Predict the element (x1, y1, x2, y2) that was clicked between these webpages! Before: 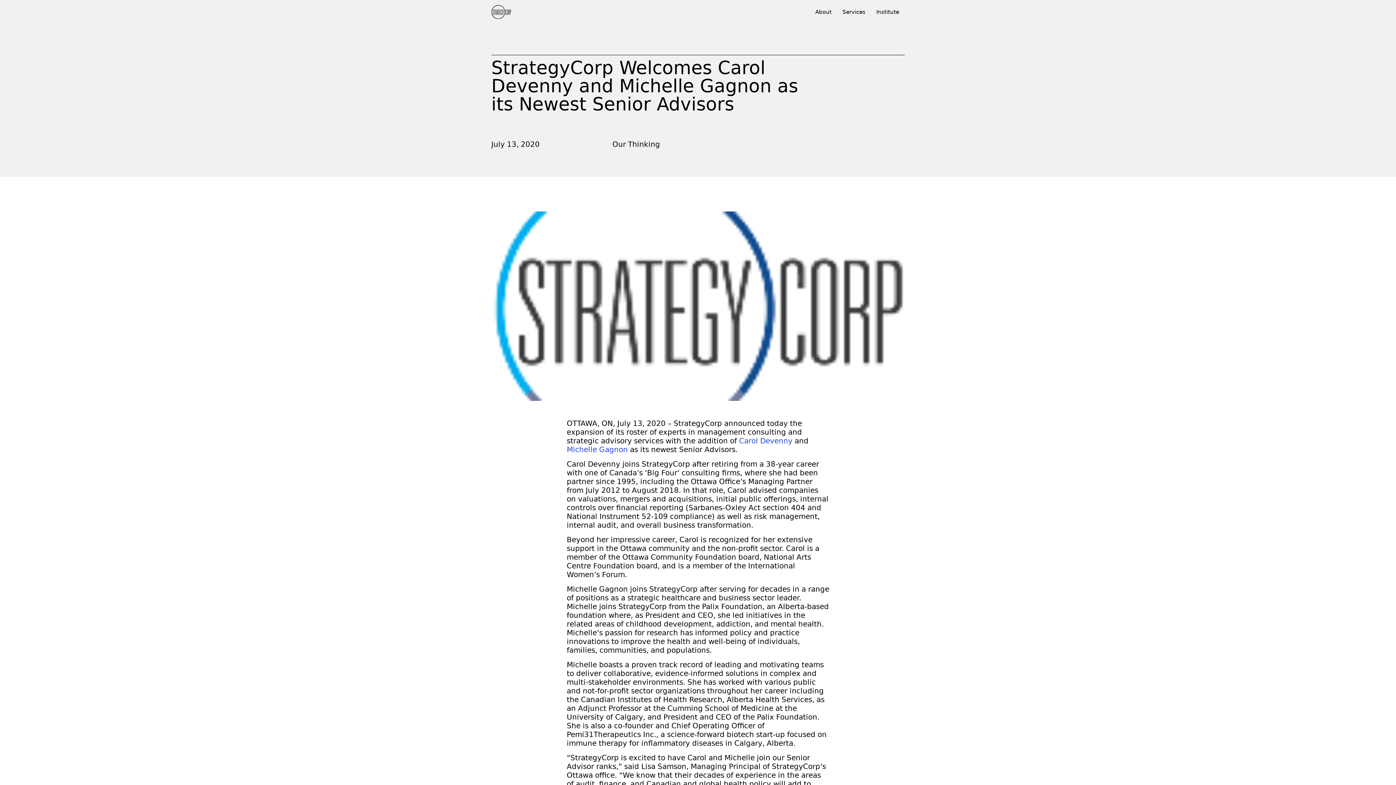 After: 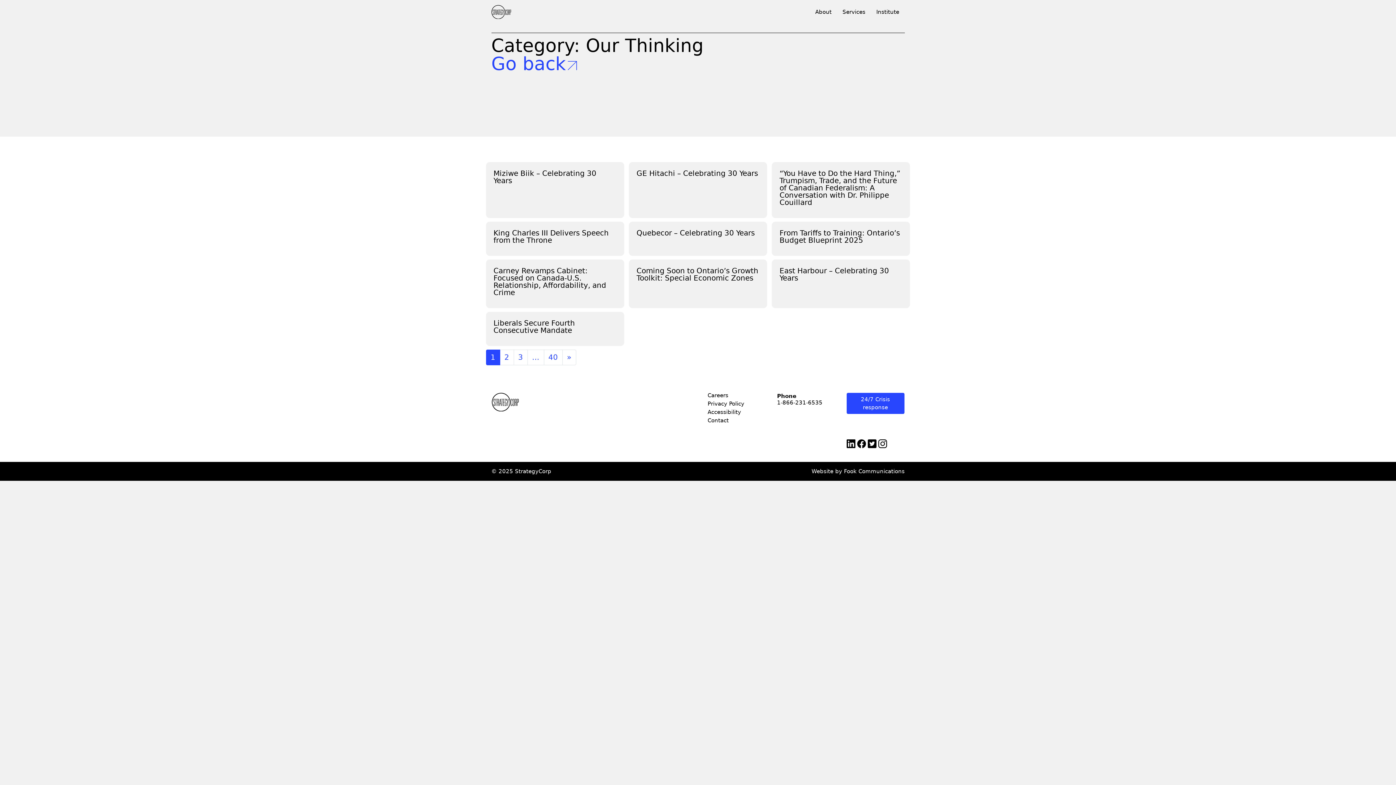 Action: bbox: (612, 138, 660, 149) label: Our Thinking